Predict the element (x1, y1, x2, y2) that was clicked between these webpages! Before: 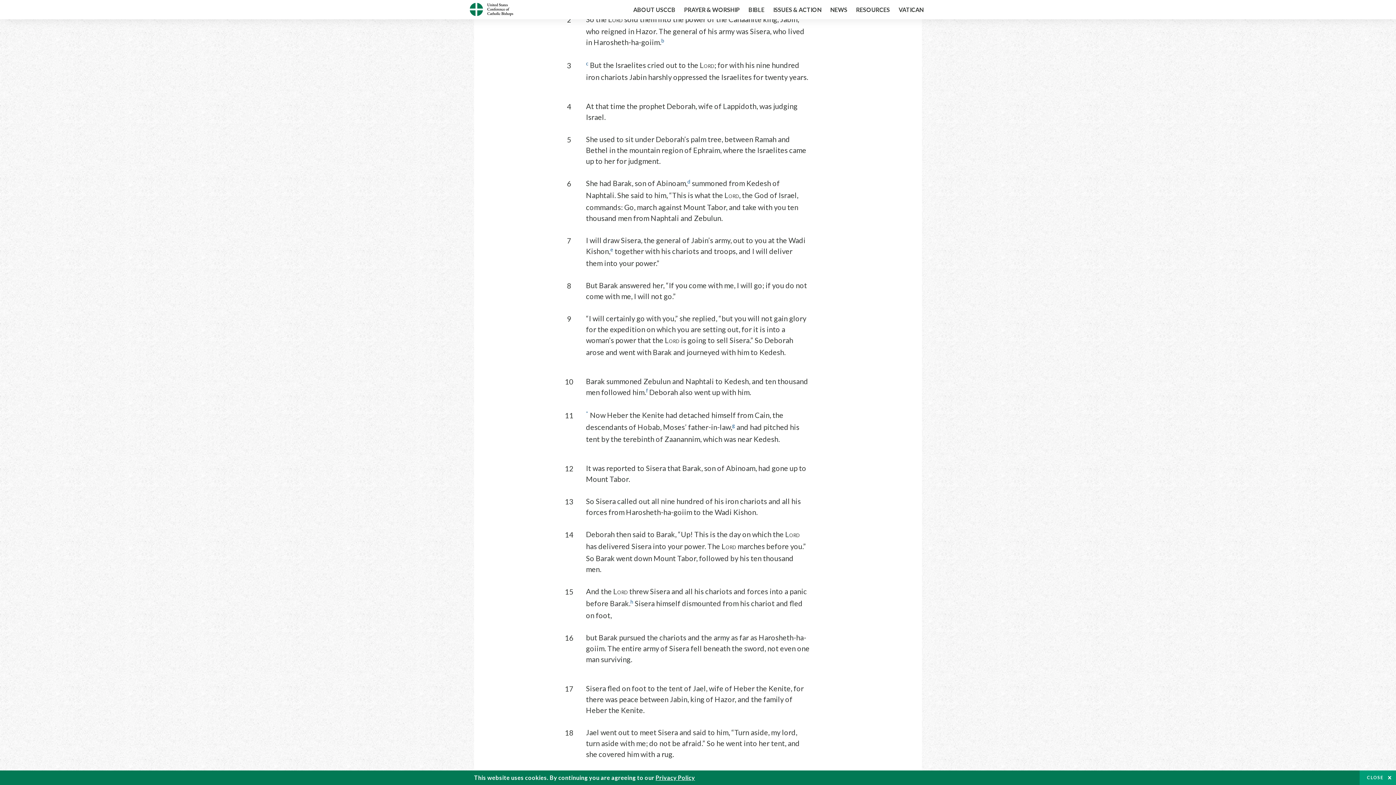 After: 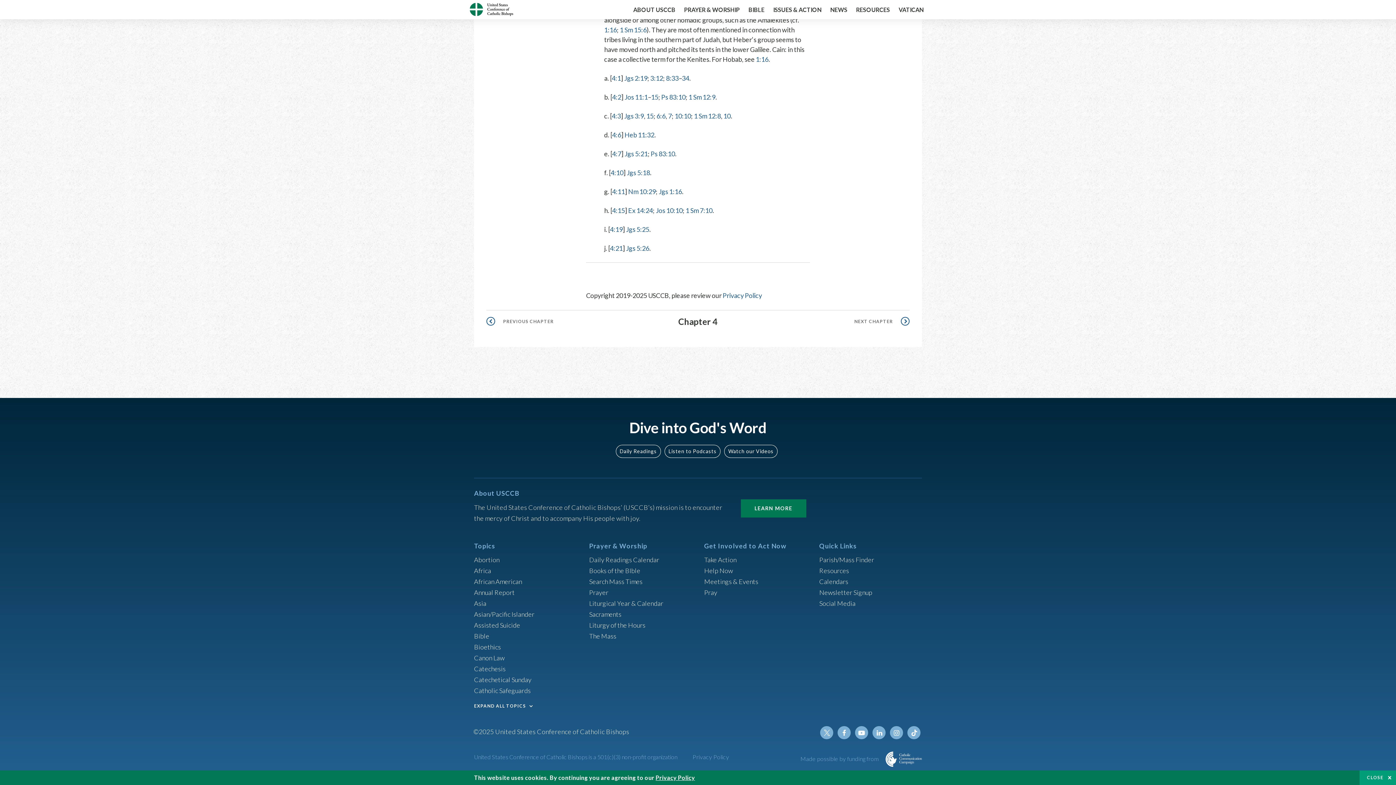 Action: bbox: (732, 422, 735, 431) label: g